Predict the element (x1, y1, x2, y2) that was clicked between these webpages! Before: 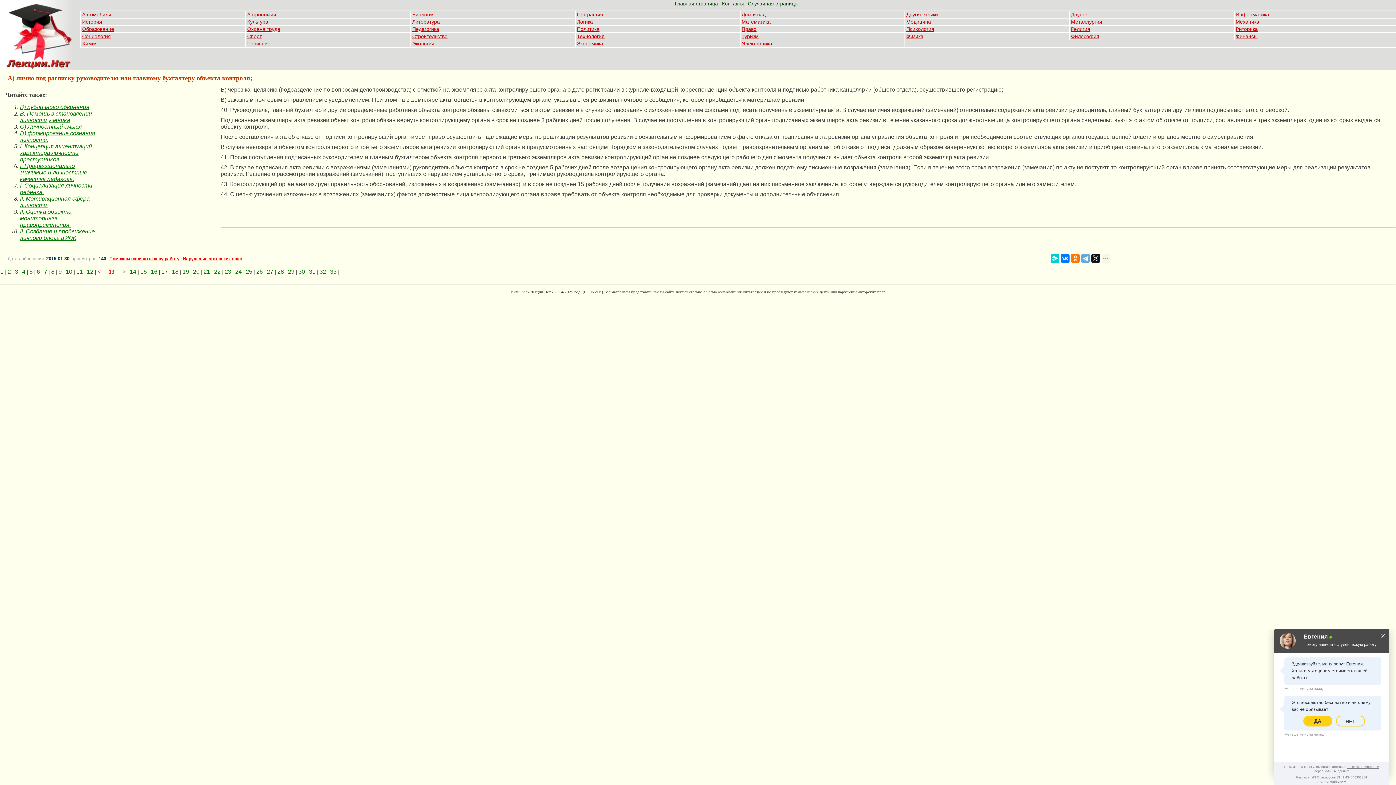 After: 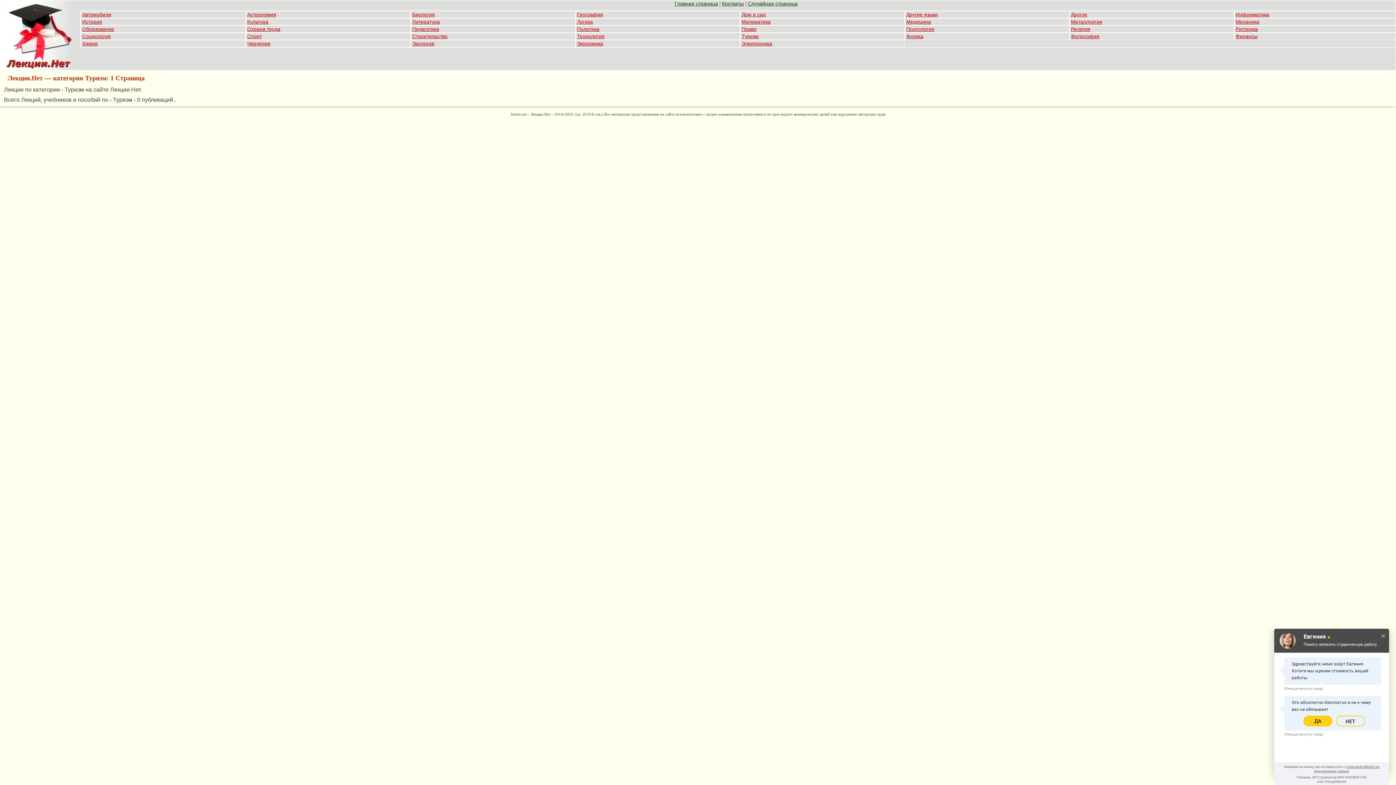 Action: label: Туризм bbox: (741, 33, 758, 39)